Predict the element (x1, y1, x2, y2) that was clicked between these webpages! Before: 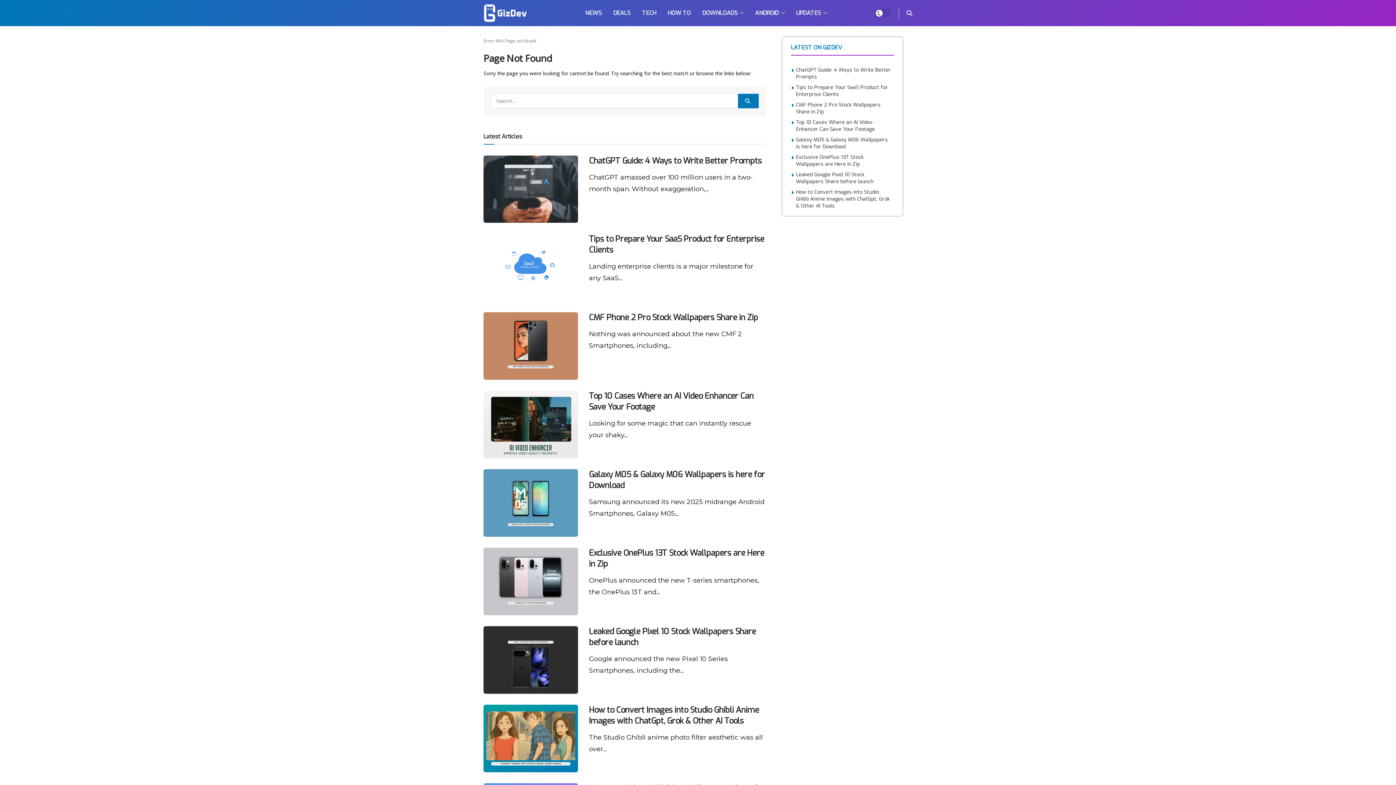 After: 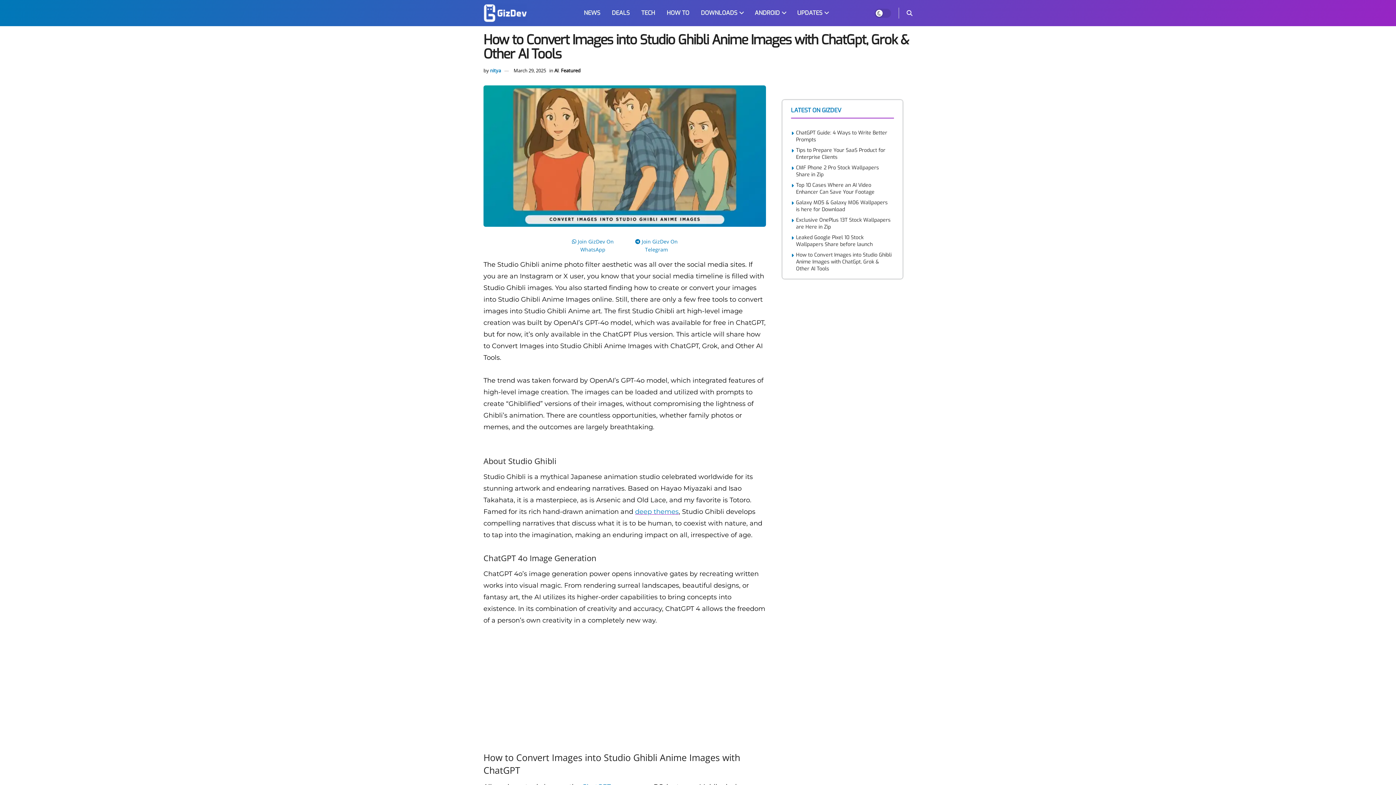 Action: label: Read article: How to Convert Images into Studio Ghibli Anime Images with ChatGpt, Grok & Other AI Tools bbox: (483, 704, 578, 772)